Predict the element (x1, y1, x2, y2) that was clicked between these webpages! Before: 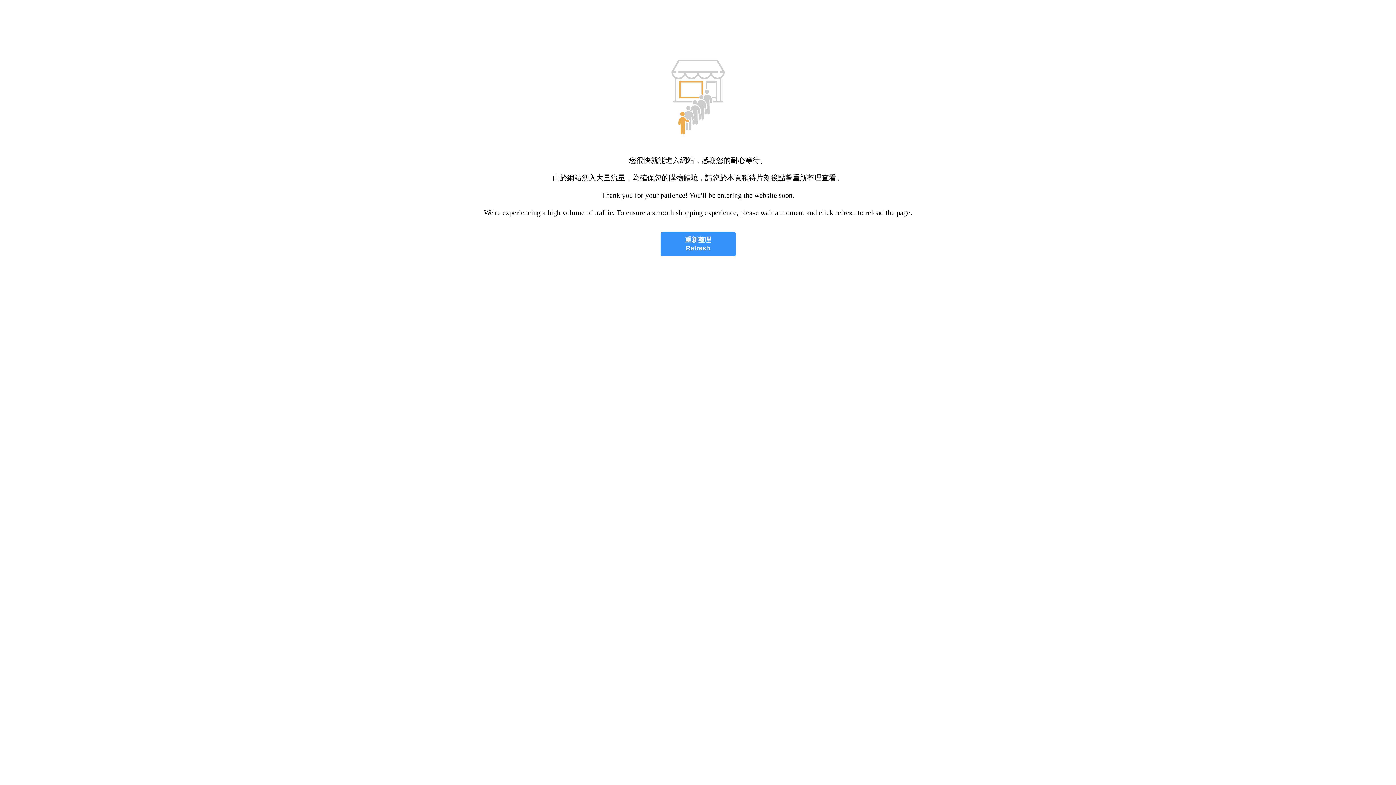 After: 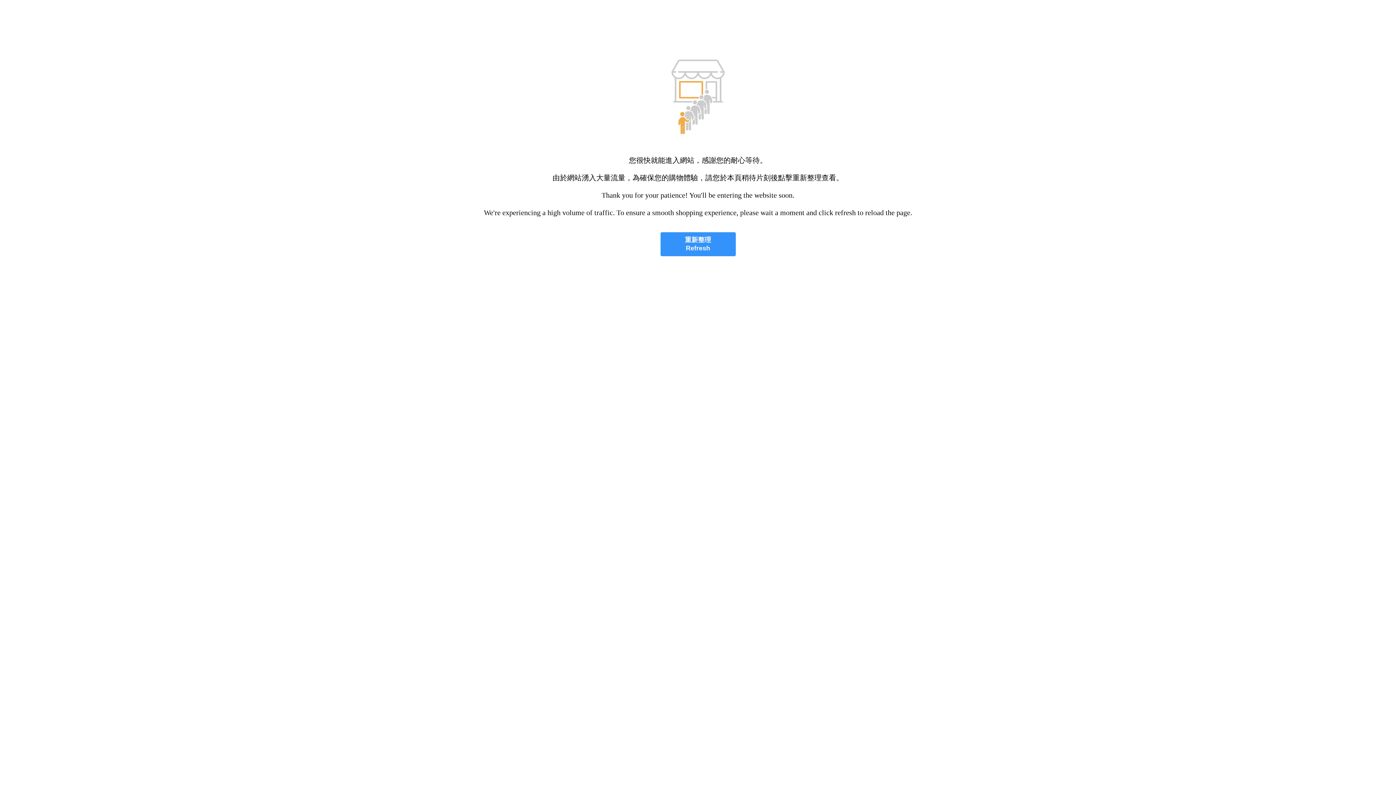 Action: label: 重新整理
Refresh bbox: (660, 232, 735, 256)